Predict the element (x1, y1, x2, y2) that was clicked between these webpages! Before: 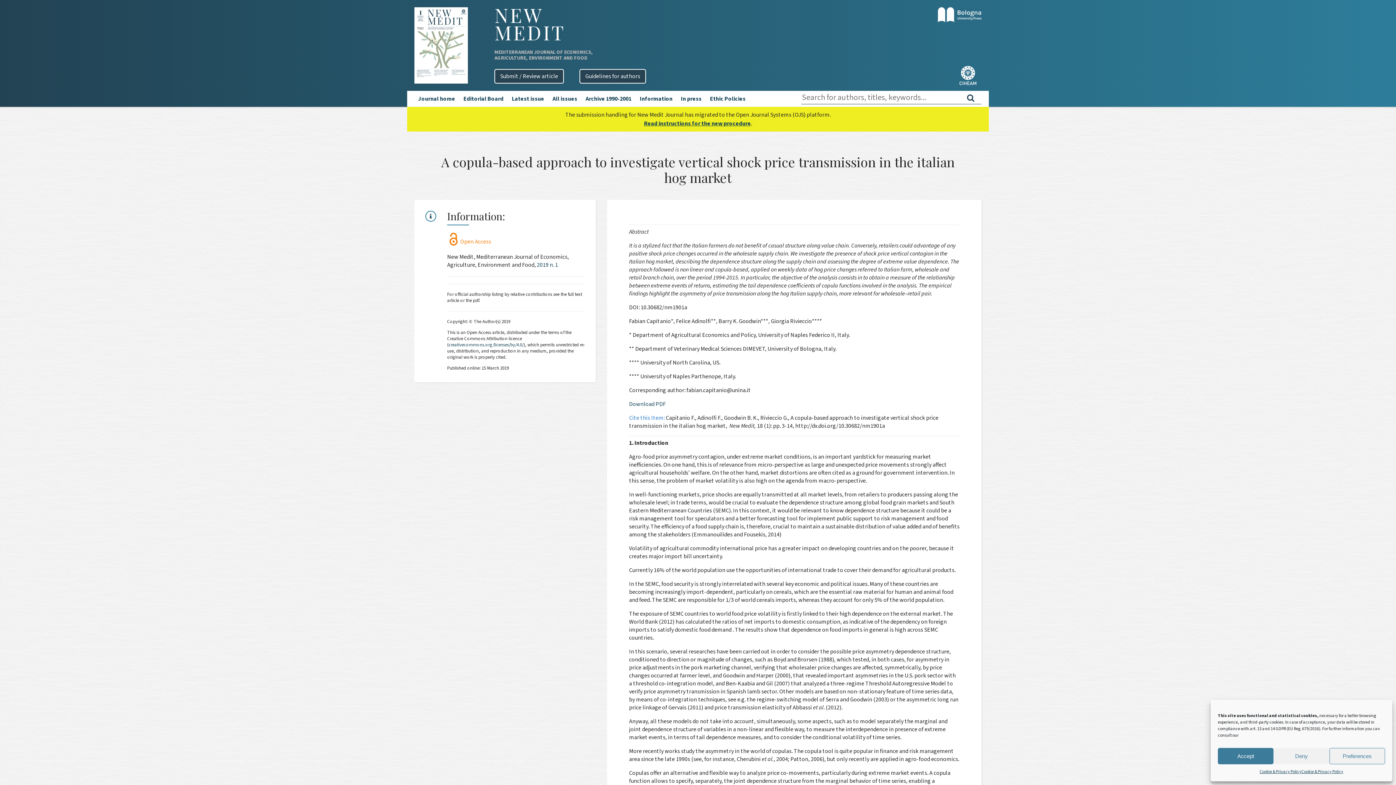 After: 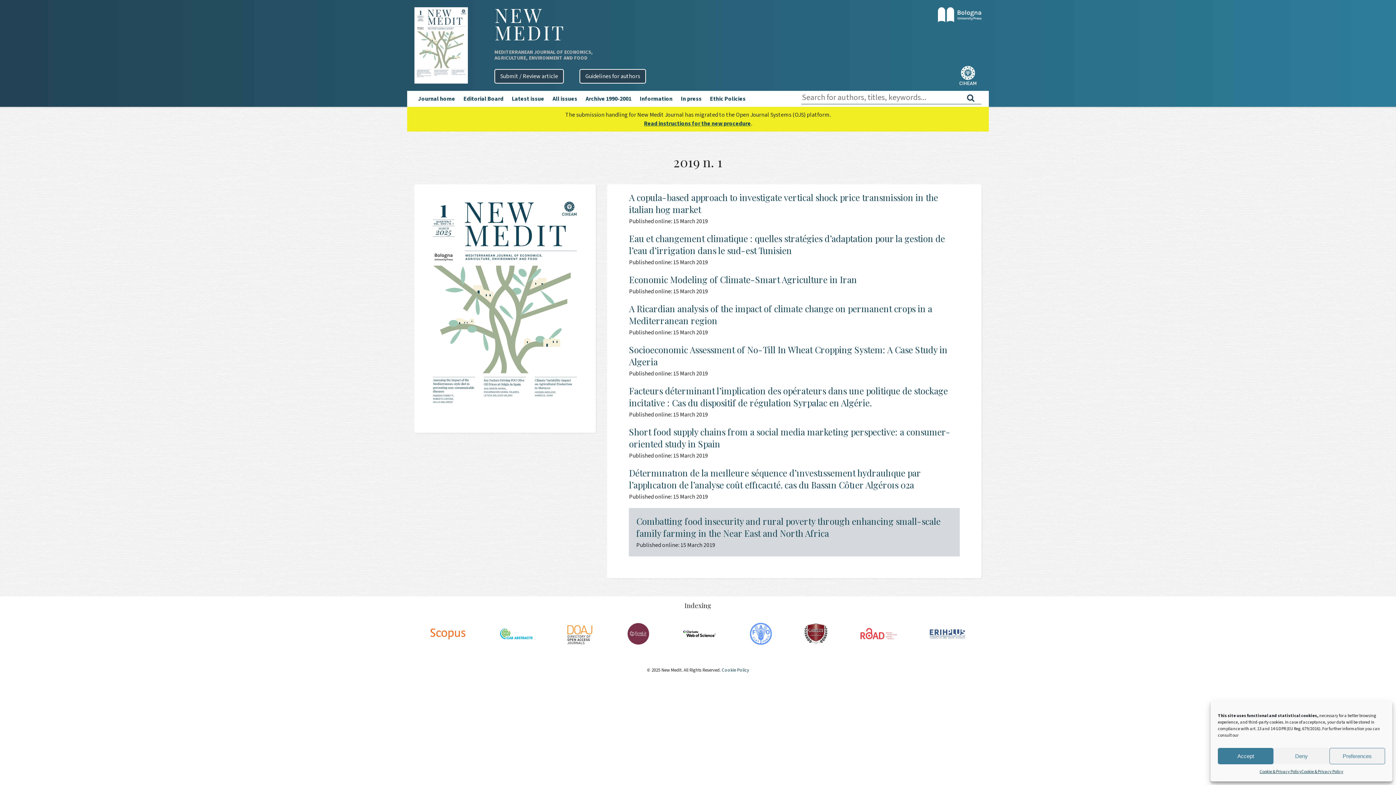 Action: bbox: (537, 261, 558, 269) label: 2019 n. 1